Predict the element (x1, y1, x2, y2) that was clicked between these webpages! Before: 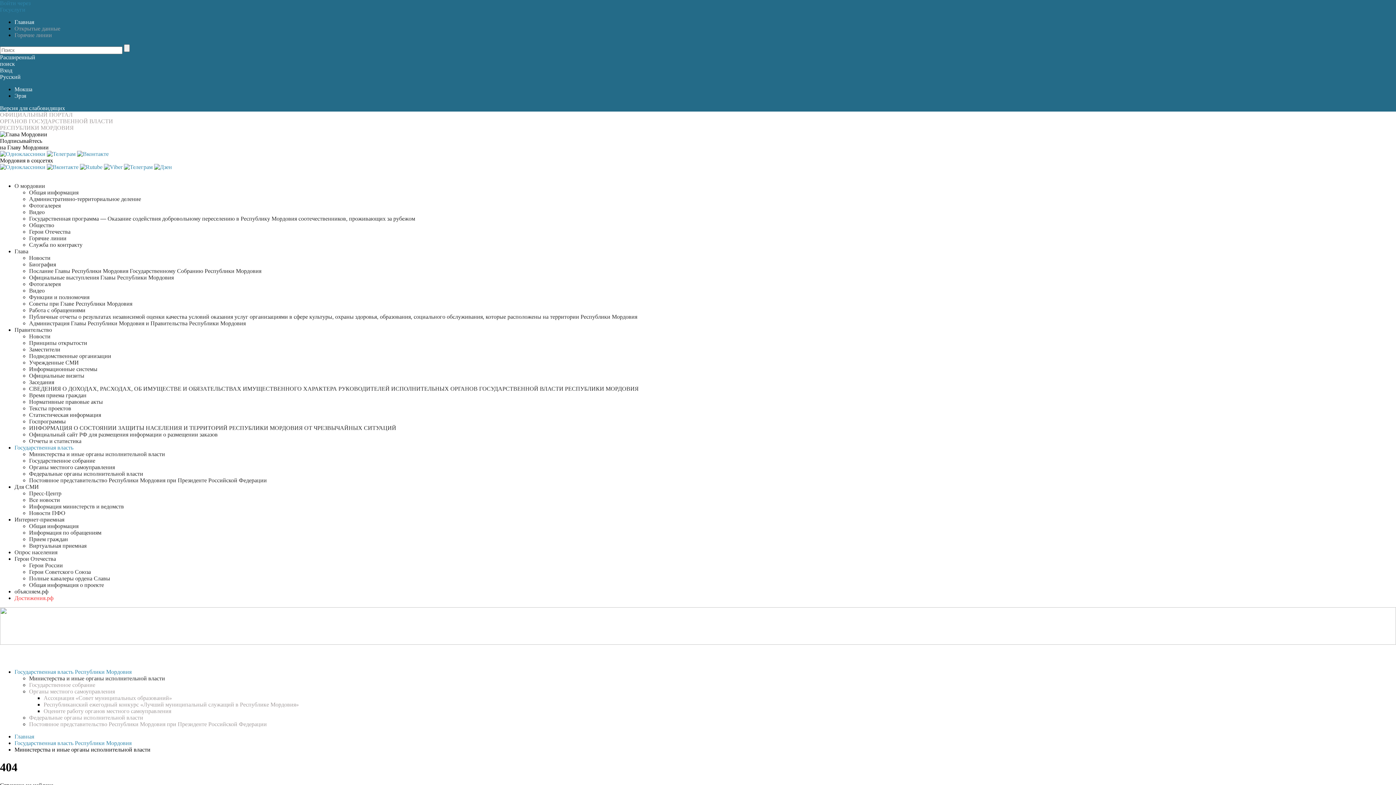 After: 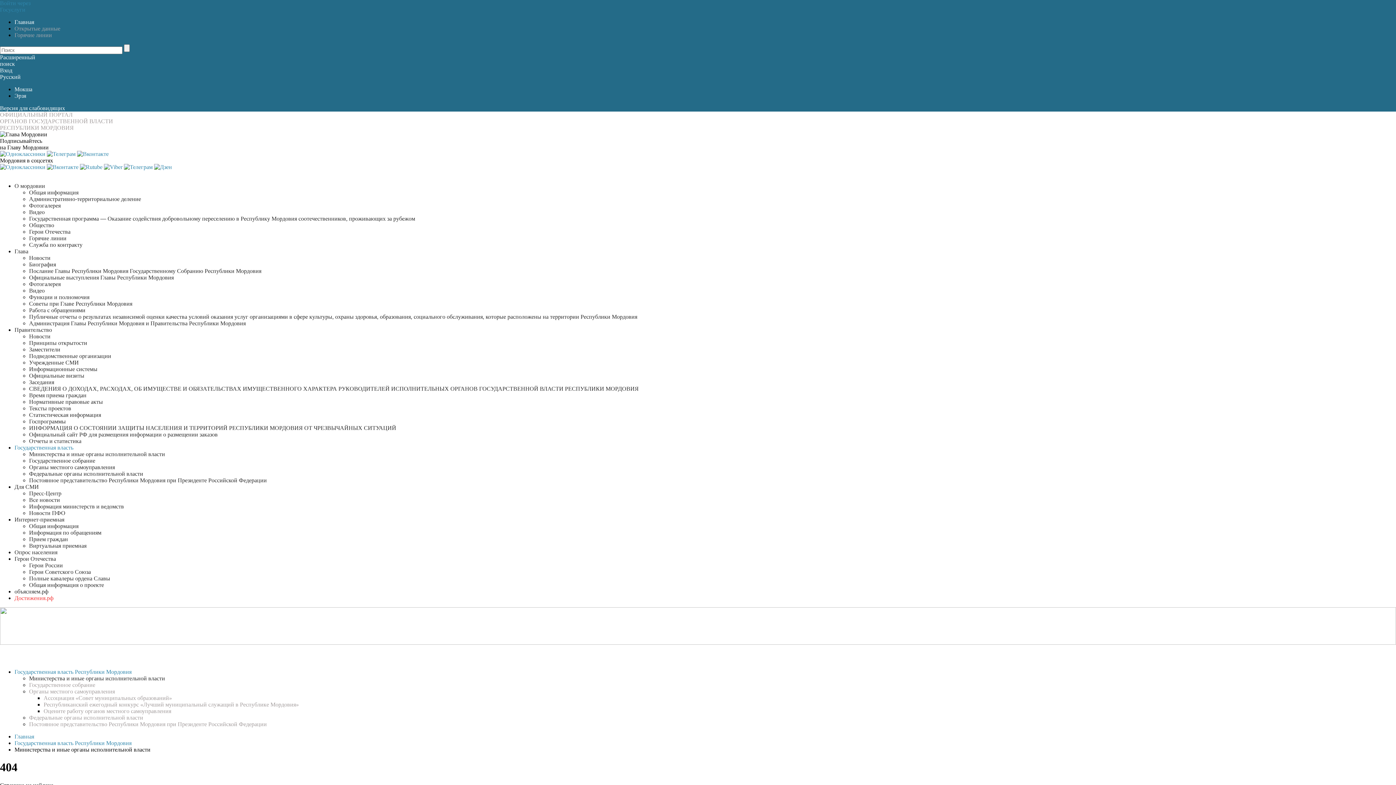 Action: bbox: (154, 164, 172, 170)